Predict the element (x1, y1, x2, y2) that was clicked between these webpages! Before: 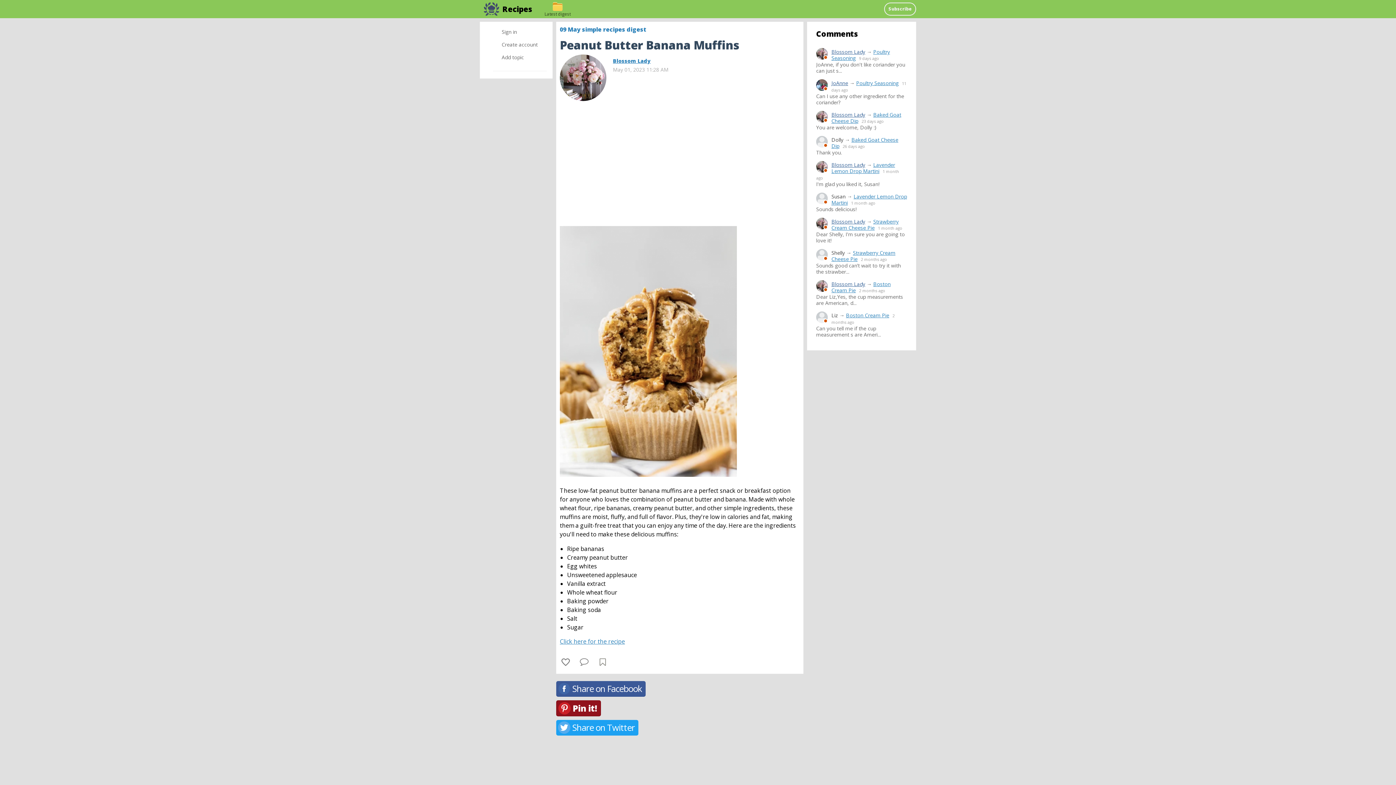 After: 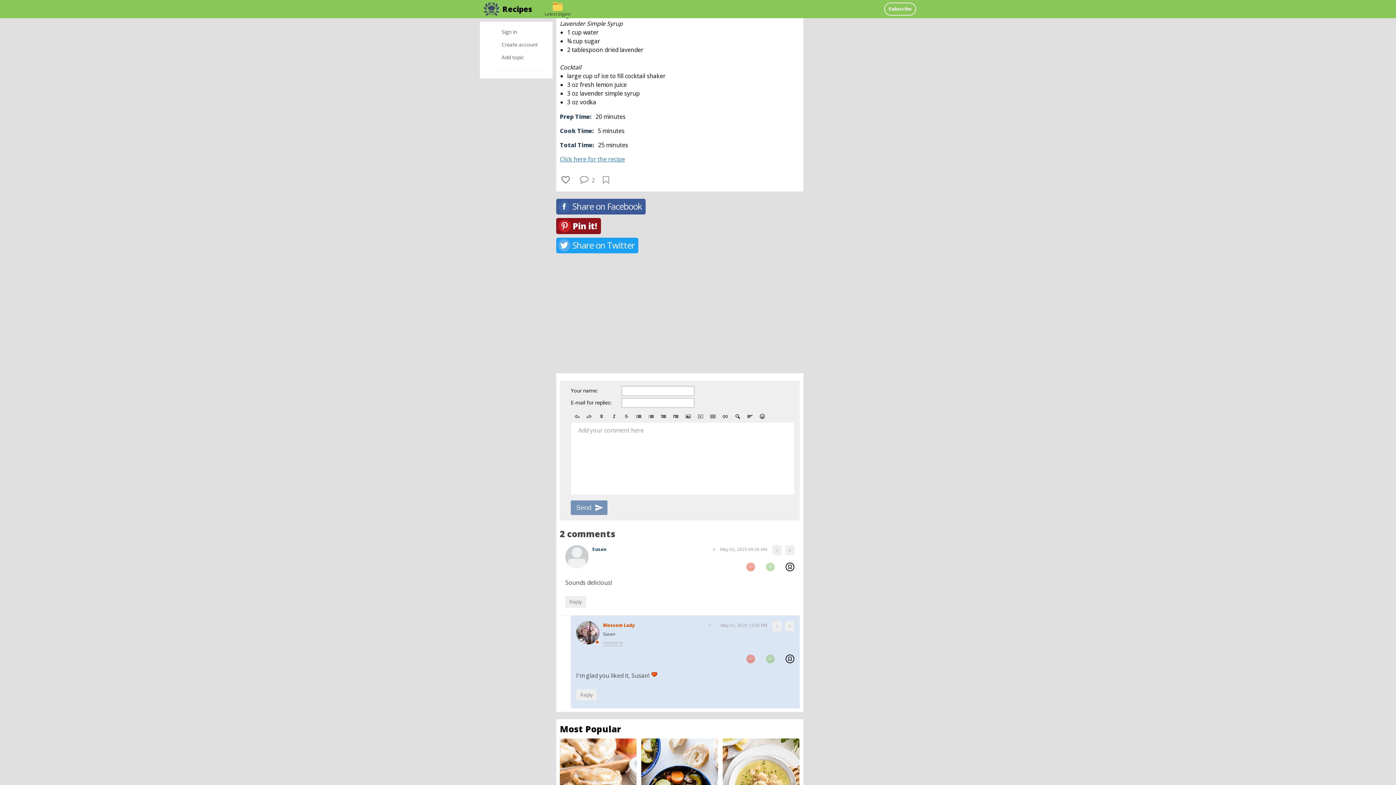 Action: label: Lavender Lemon Drop Martini bbox: (831, 161, 895, 174)